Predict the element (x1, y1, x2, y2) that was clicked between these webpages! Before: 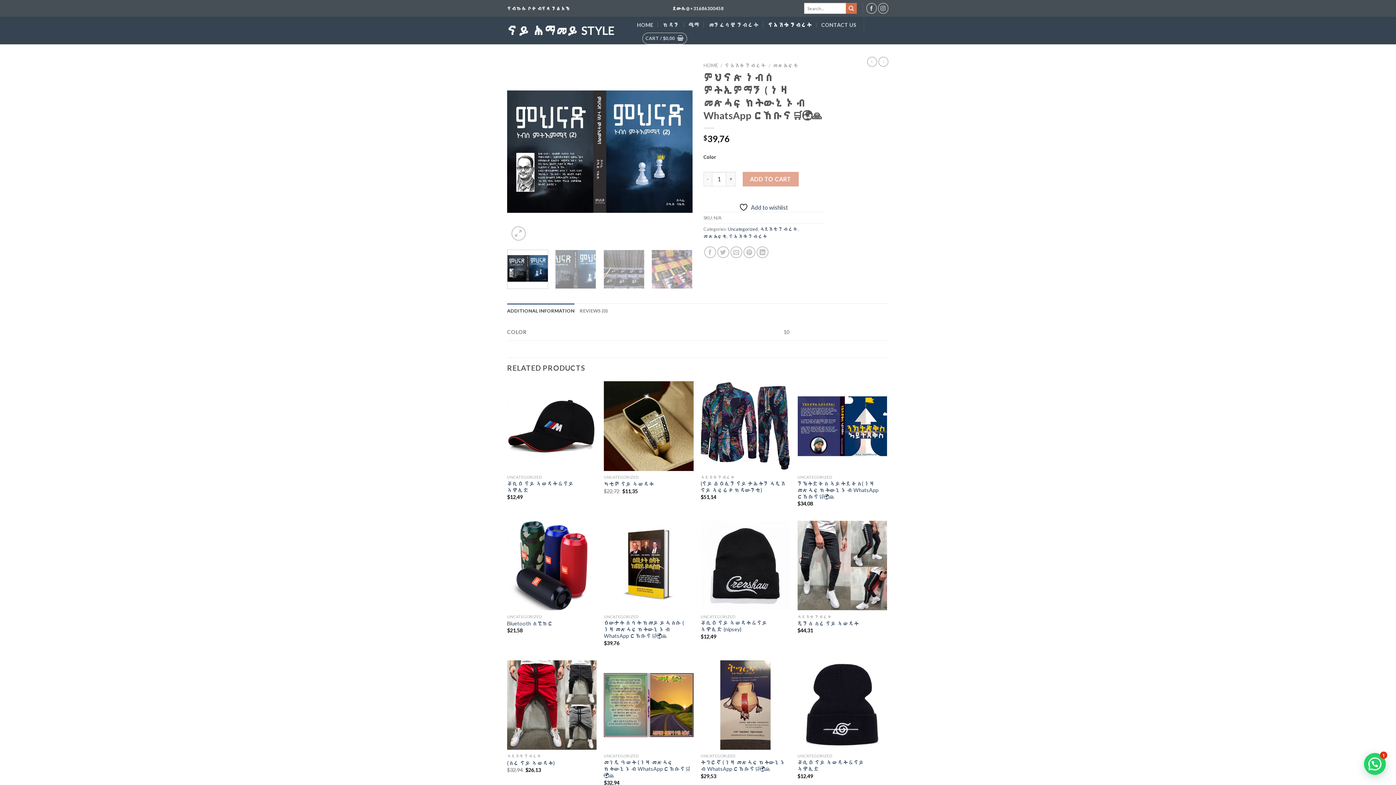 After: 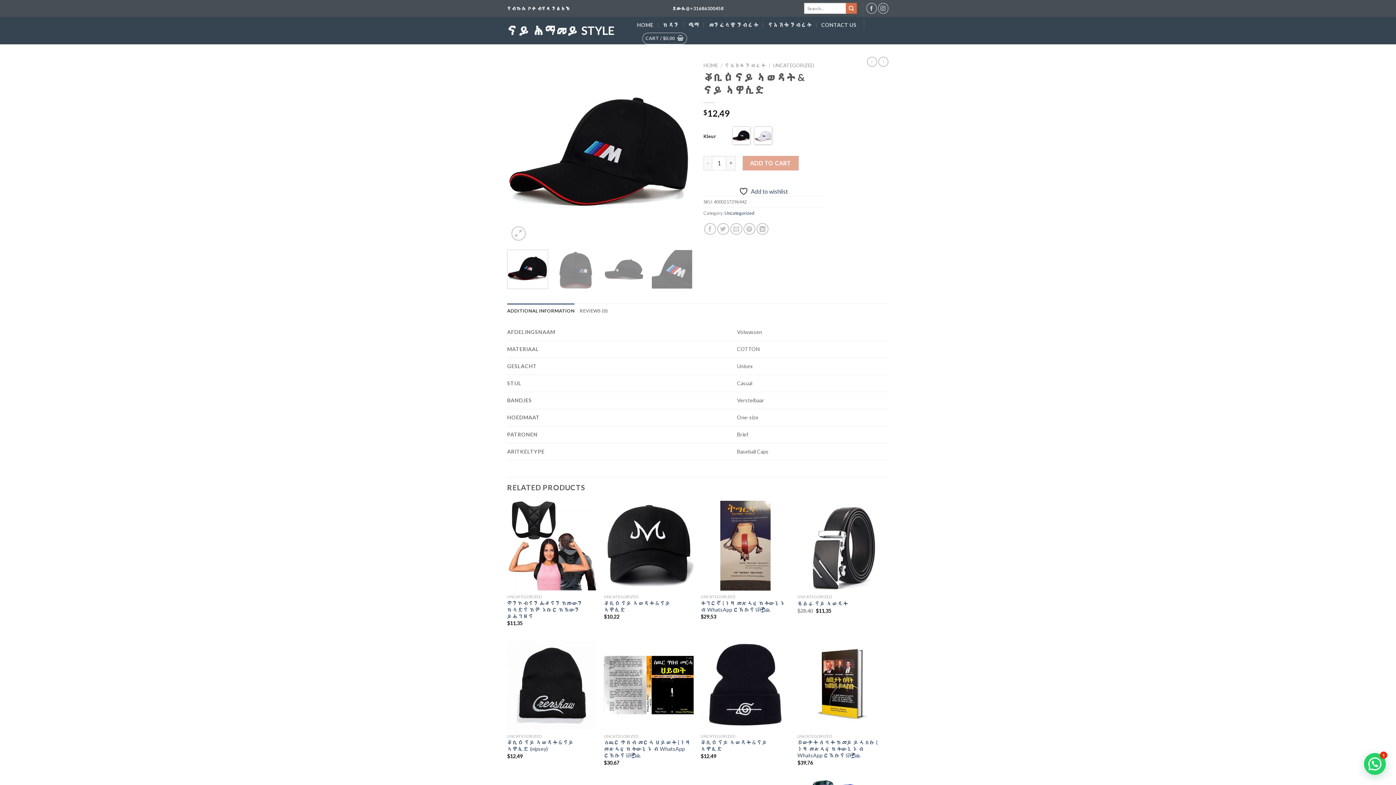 Action: bbox: (507, 480, 596, 493) label: ቖቢዕ ናይ ኣወዳት & ናይ ኣዋሊድ